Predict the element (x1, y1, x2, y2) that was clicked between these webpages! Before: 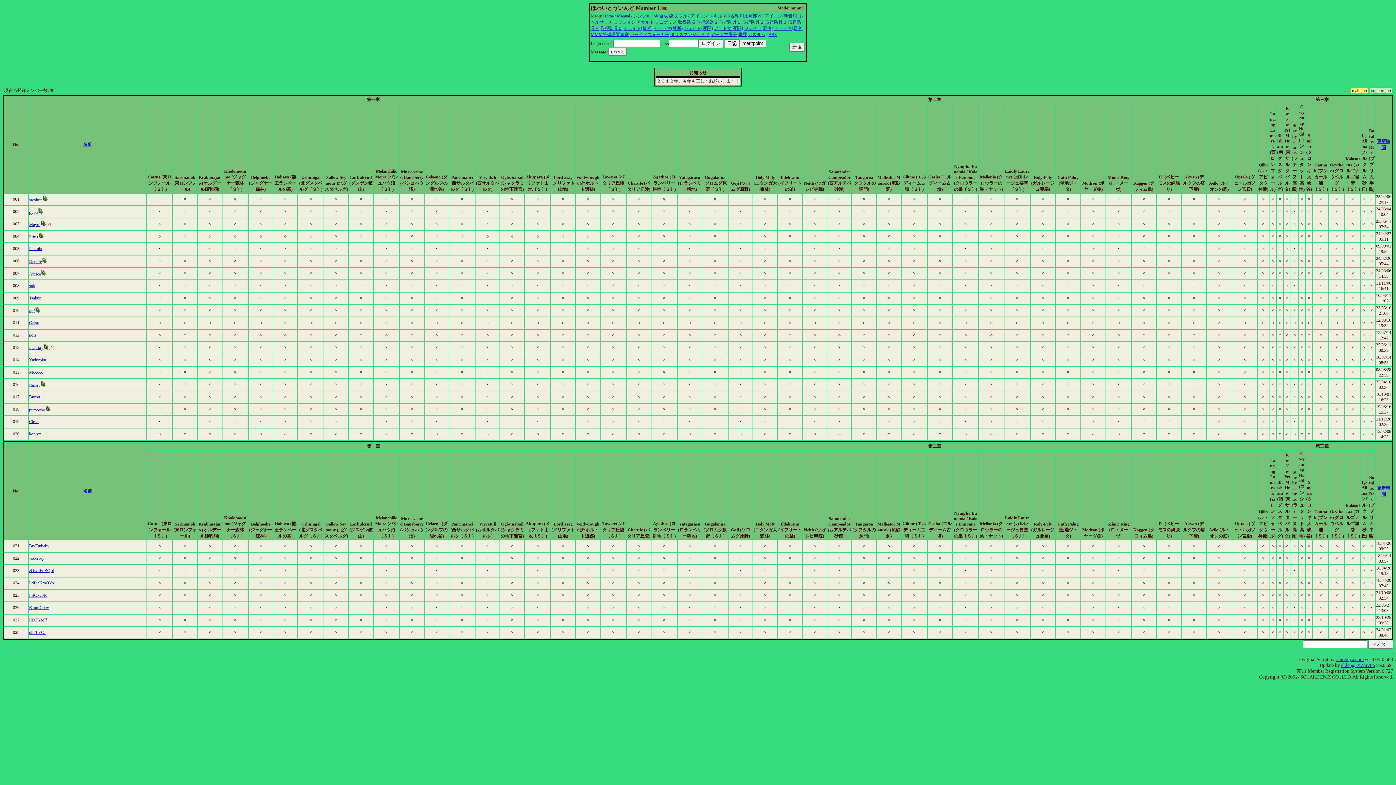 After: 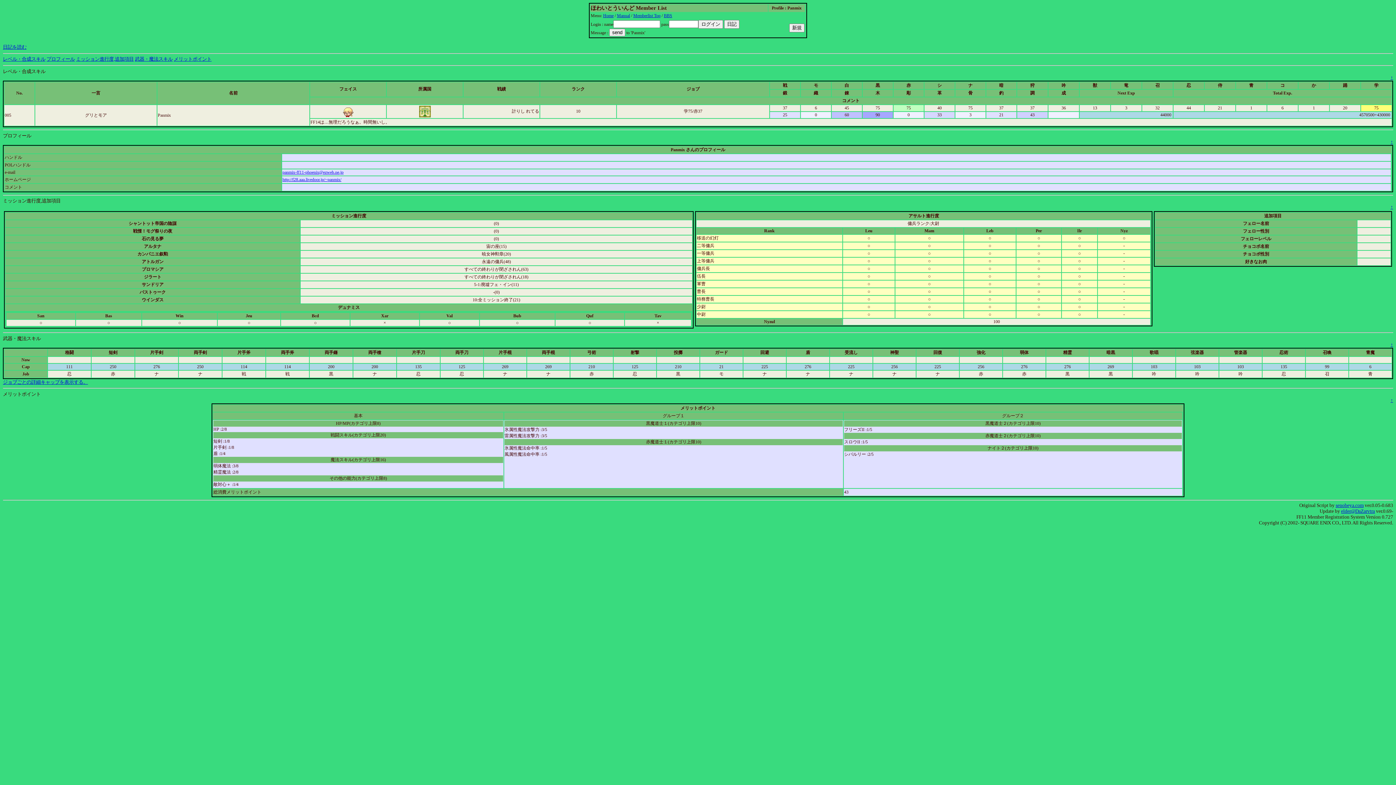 Action: label: Panmix bbox: (29, 246, 42, 251)